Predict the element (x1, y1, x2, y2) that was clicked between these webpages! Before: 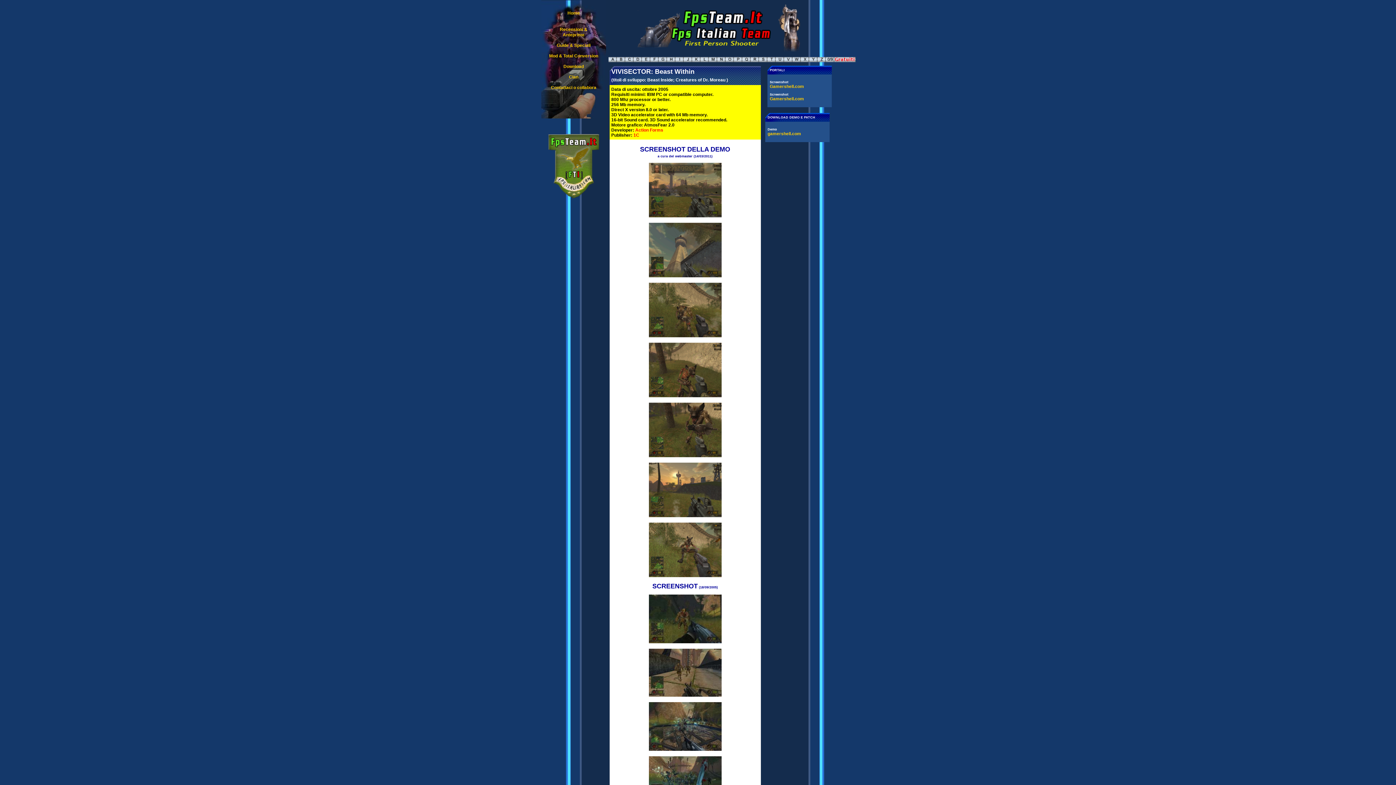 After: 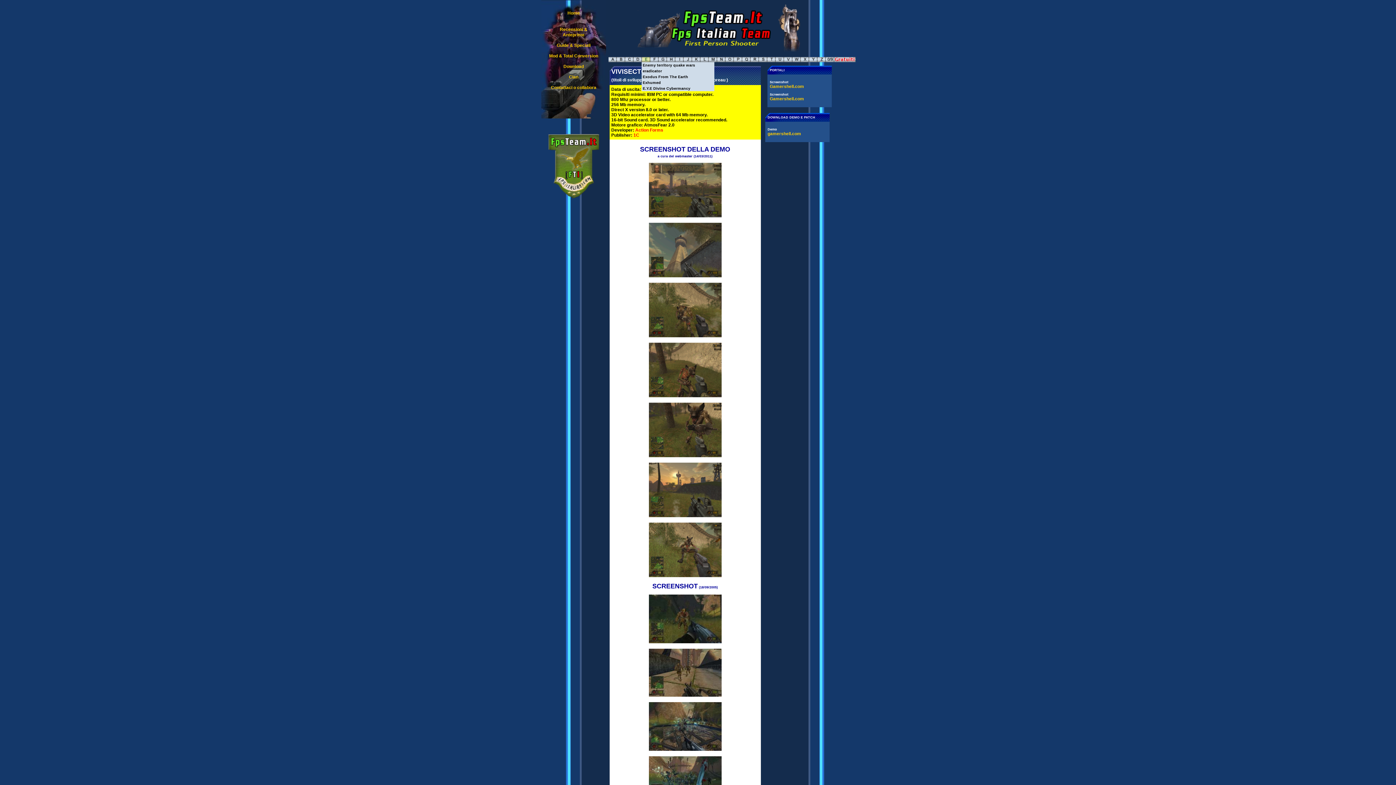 Action: bbox: (642, 58, 650, 63)